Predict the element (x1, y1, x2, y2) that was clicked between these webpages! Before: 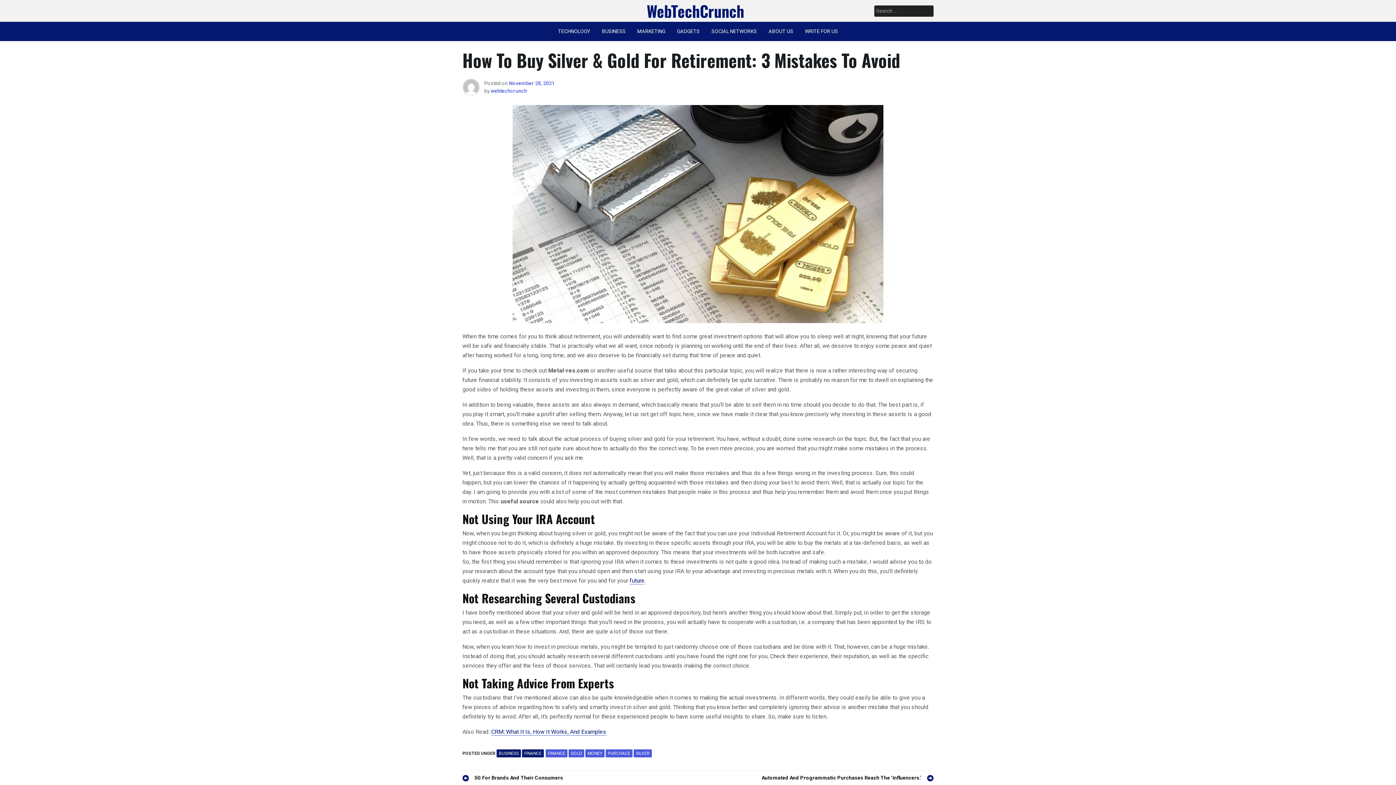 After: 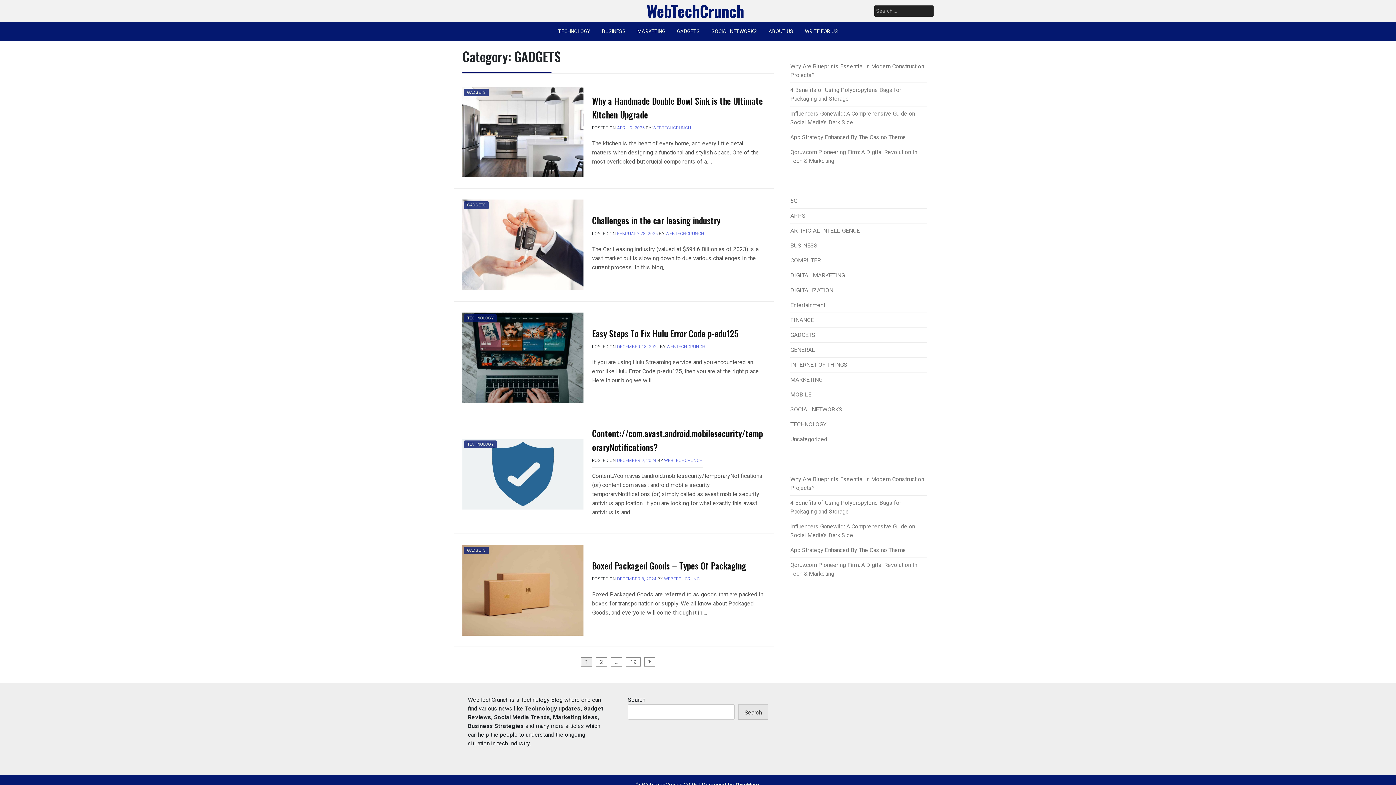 Action: bbox: (671, 21, 705, 41) label: GADGETS